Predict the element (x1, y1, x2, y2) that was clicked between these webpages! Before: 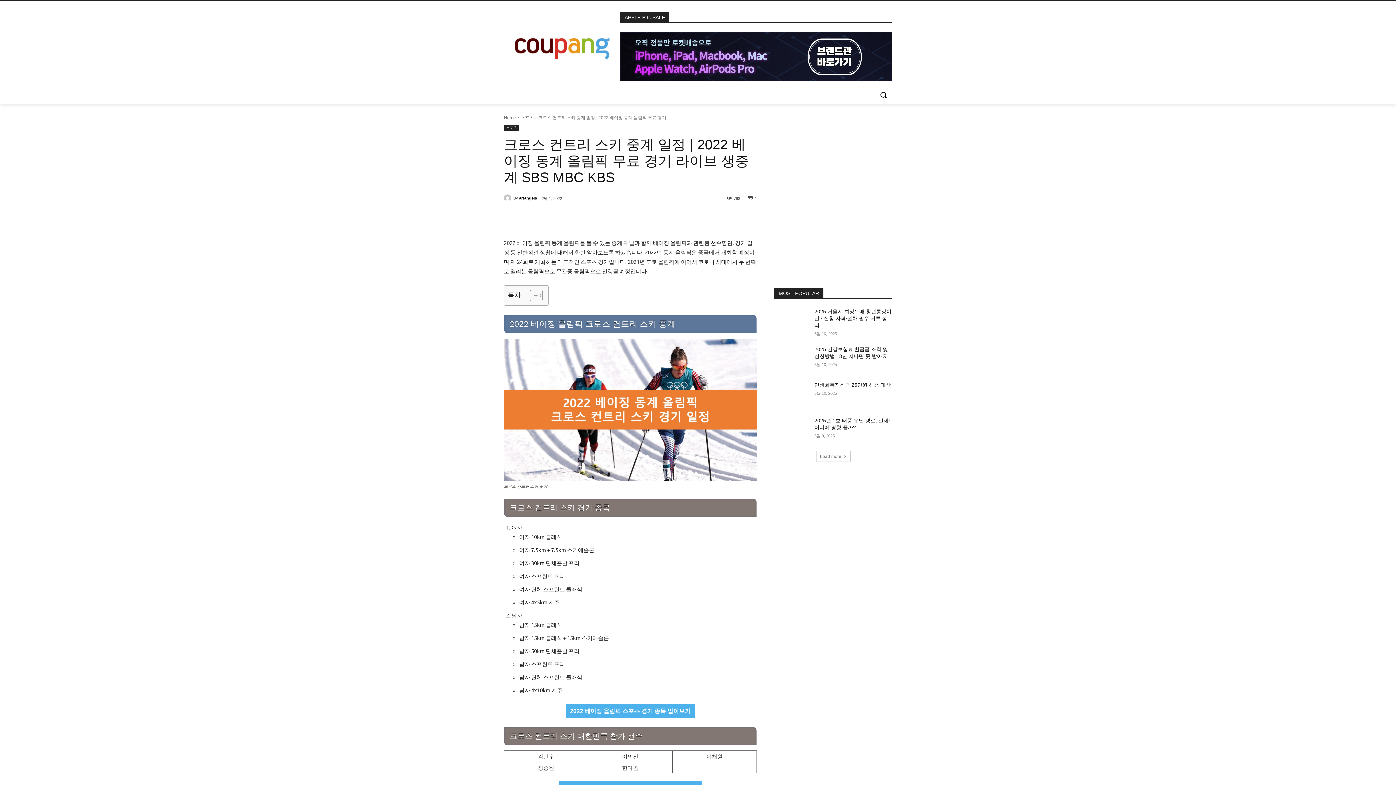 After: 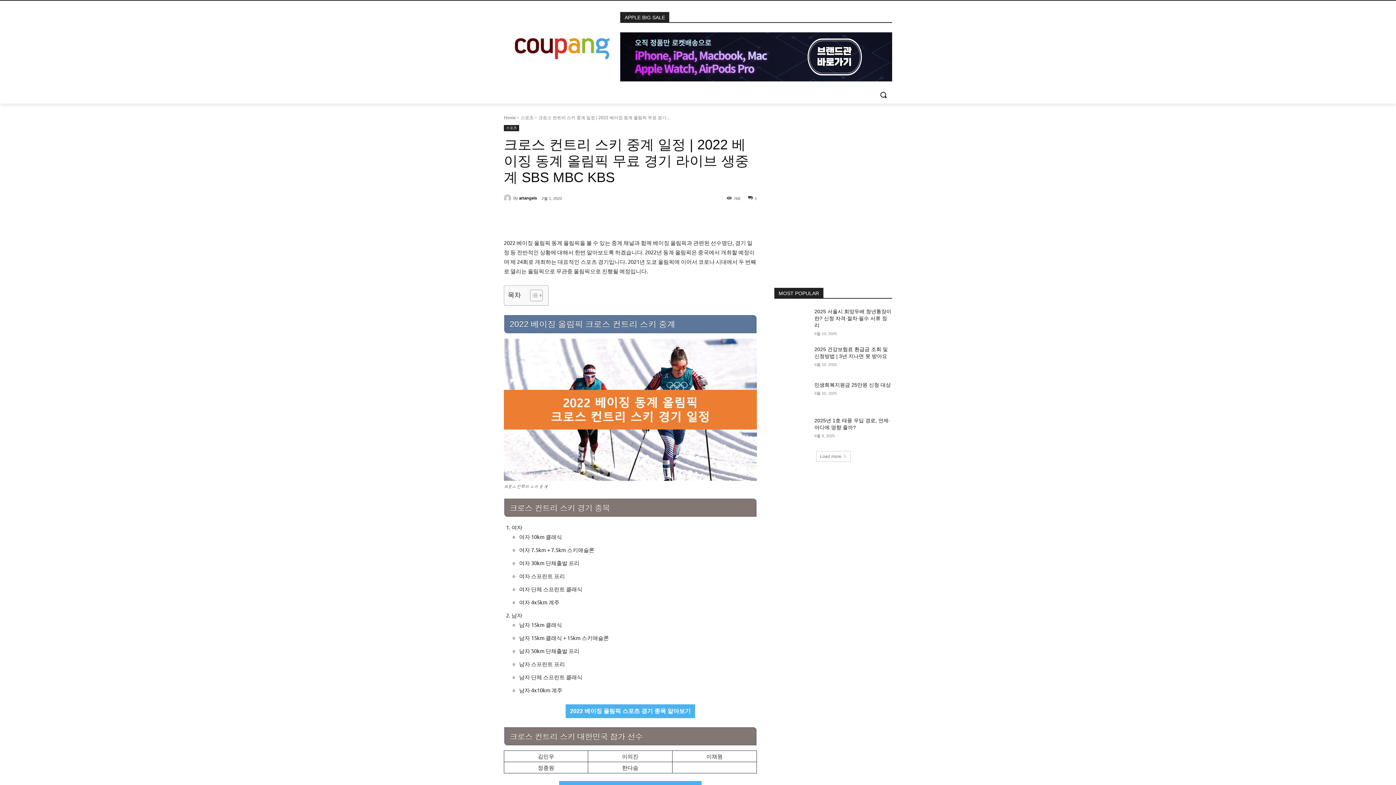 Action: label: Toggle Table of Content bbox: (524, 289, 541, 301)